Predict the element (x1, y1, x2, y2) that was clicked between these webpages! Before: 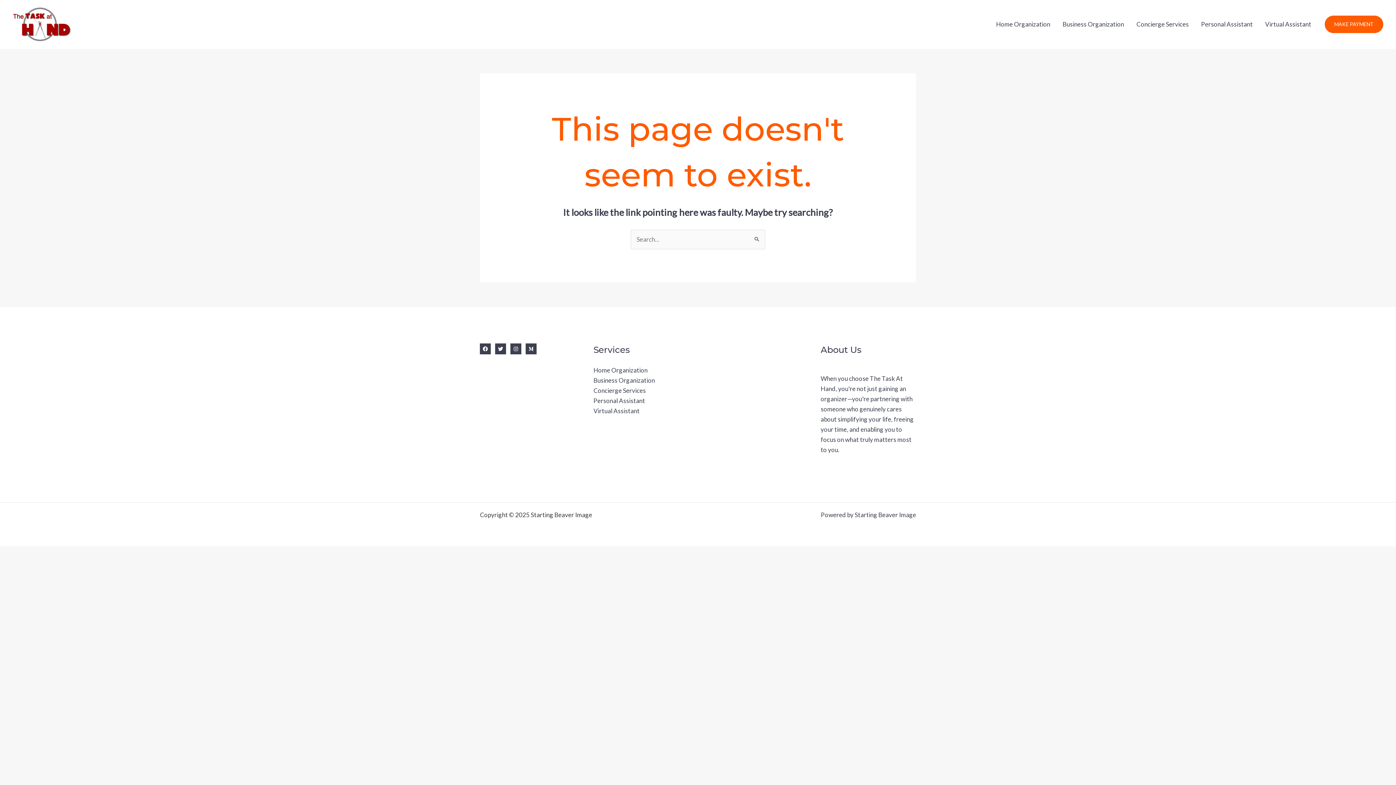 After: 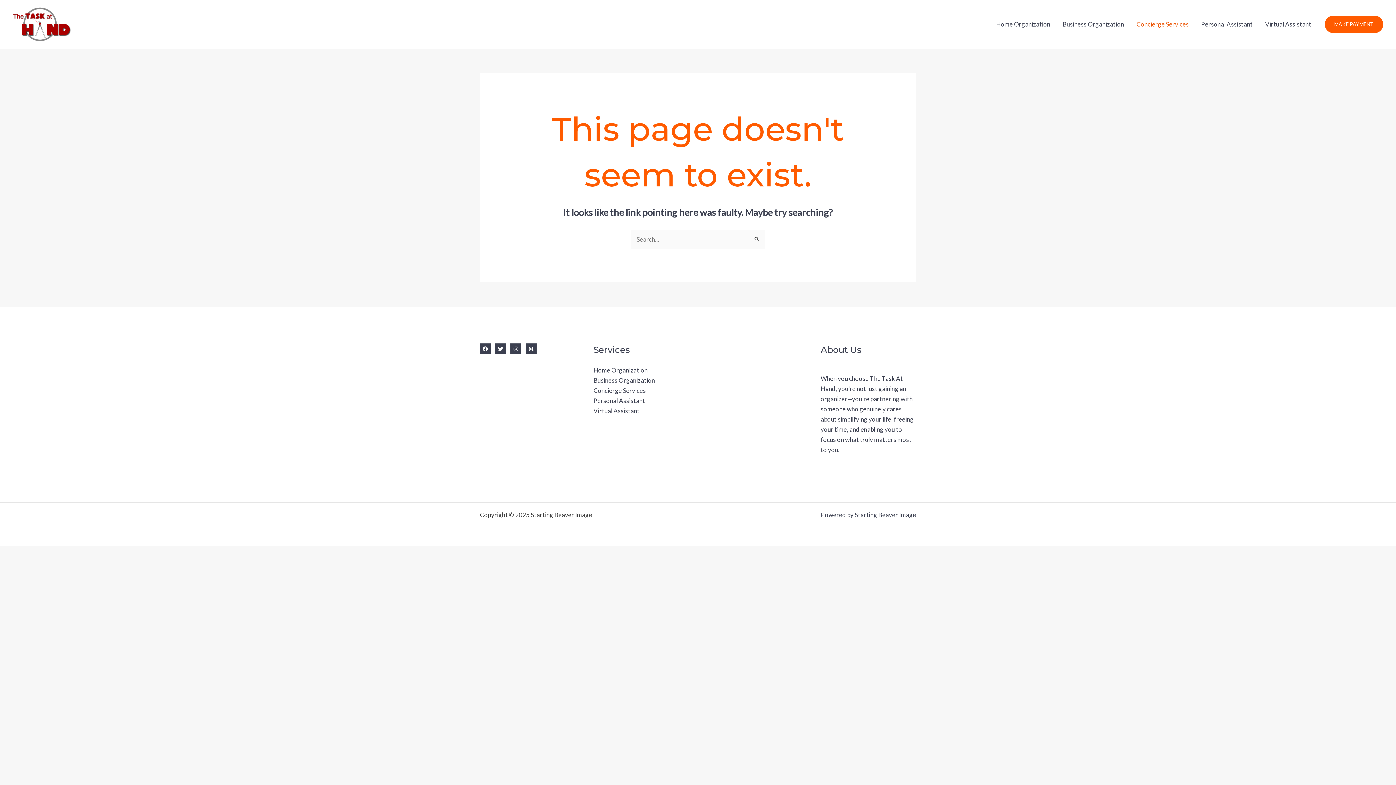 Action: bbox: (1130, 9, 1195, 38) label: Concierge Services